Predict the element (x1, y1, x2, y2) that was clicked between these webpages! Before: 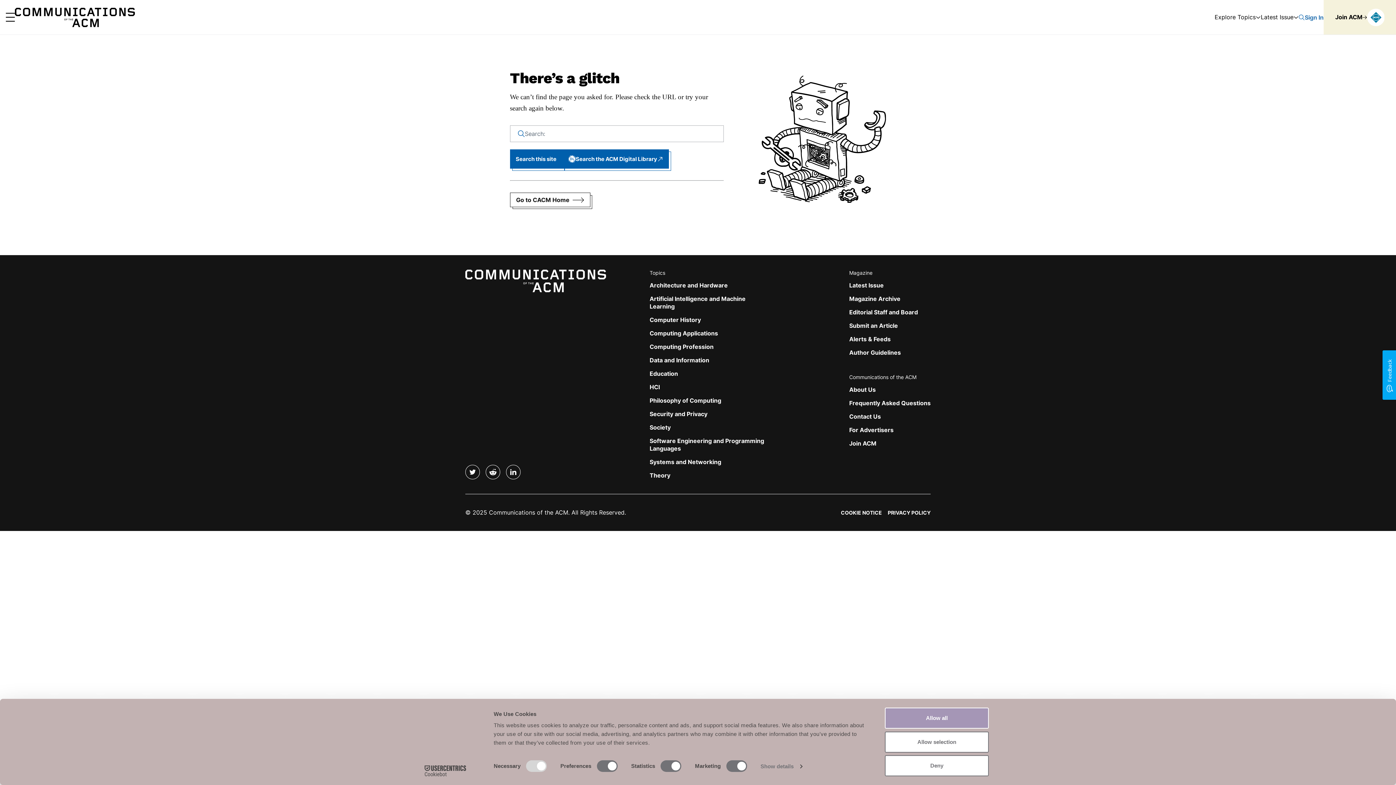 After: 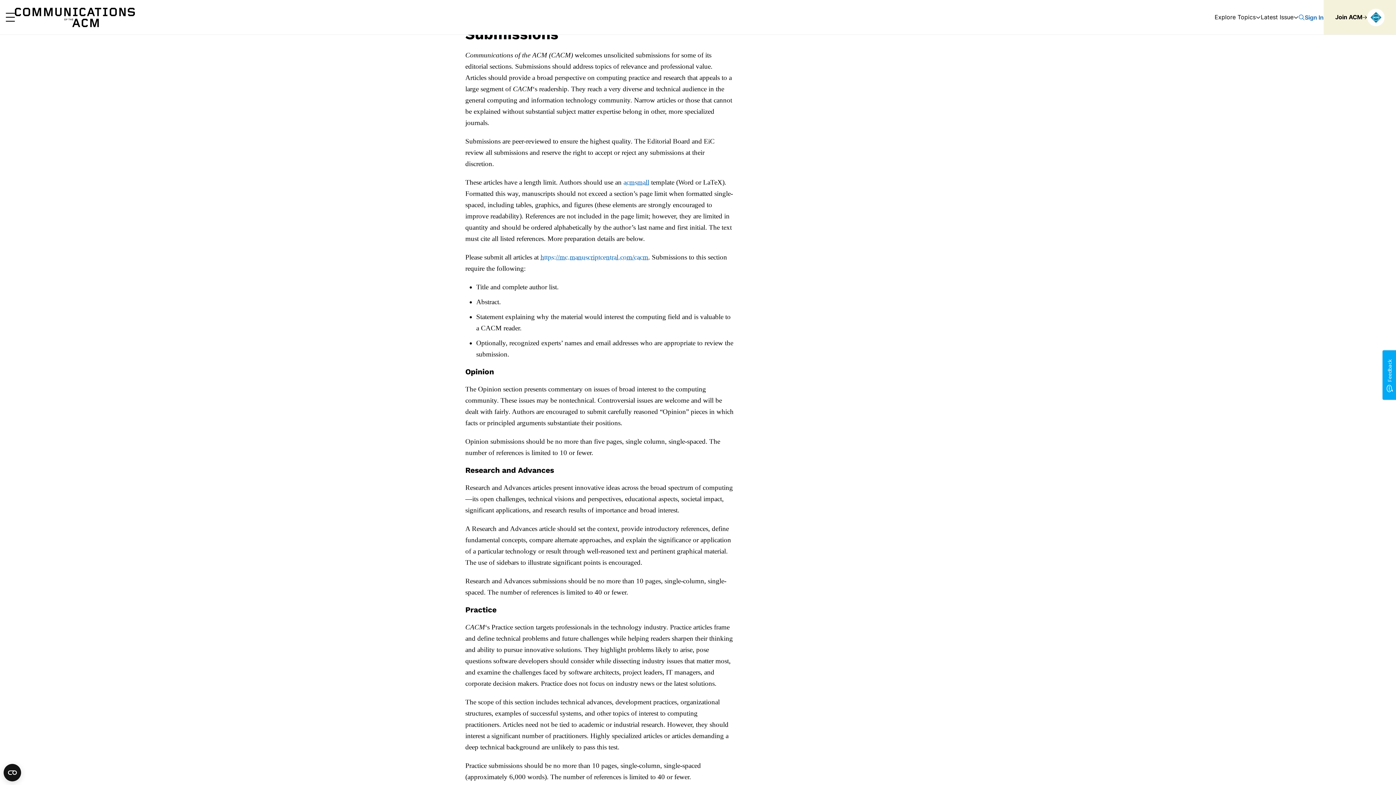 Action: label: Submit an Article bbox: (849, 322, 898, 329)